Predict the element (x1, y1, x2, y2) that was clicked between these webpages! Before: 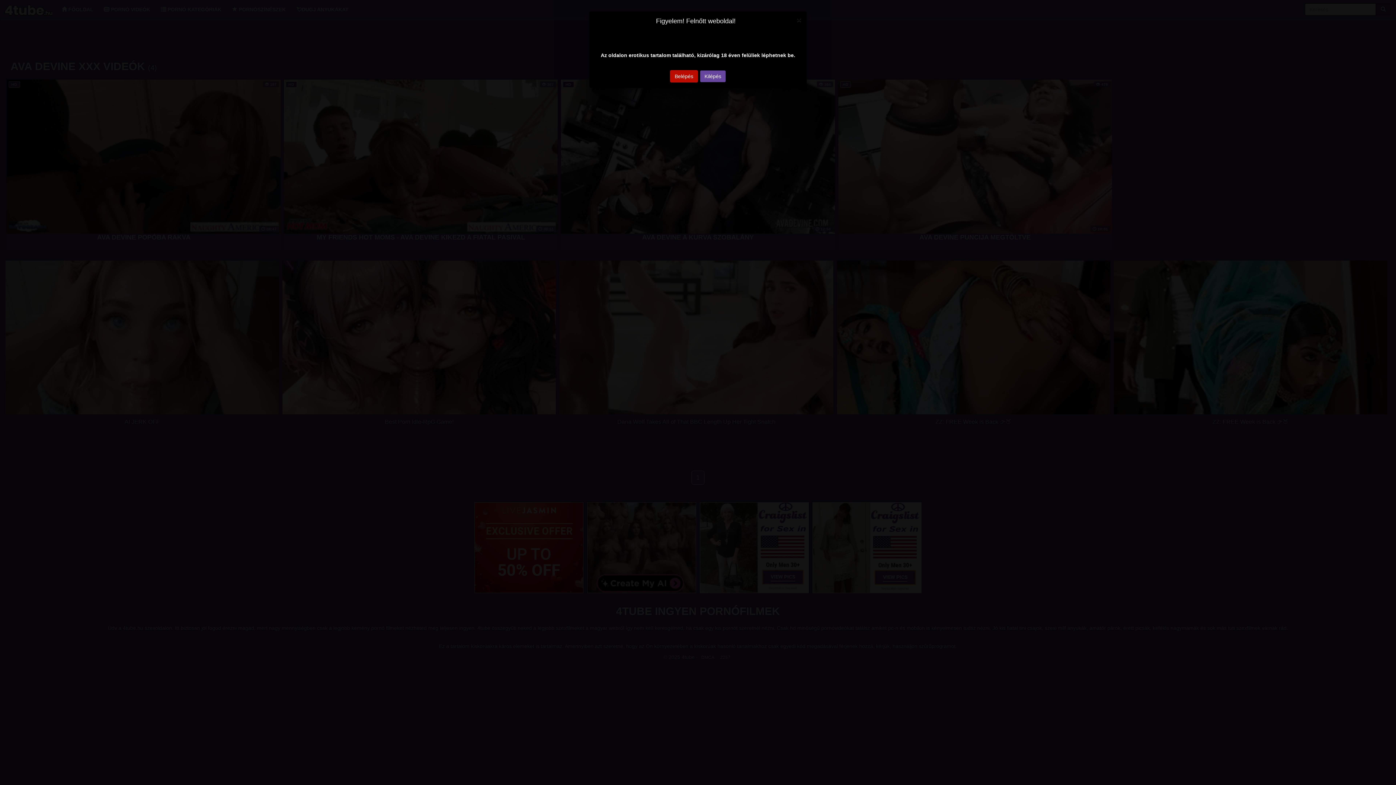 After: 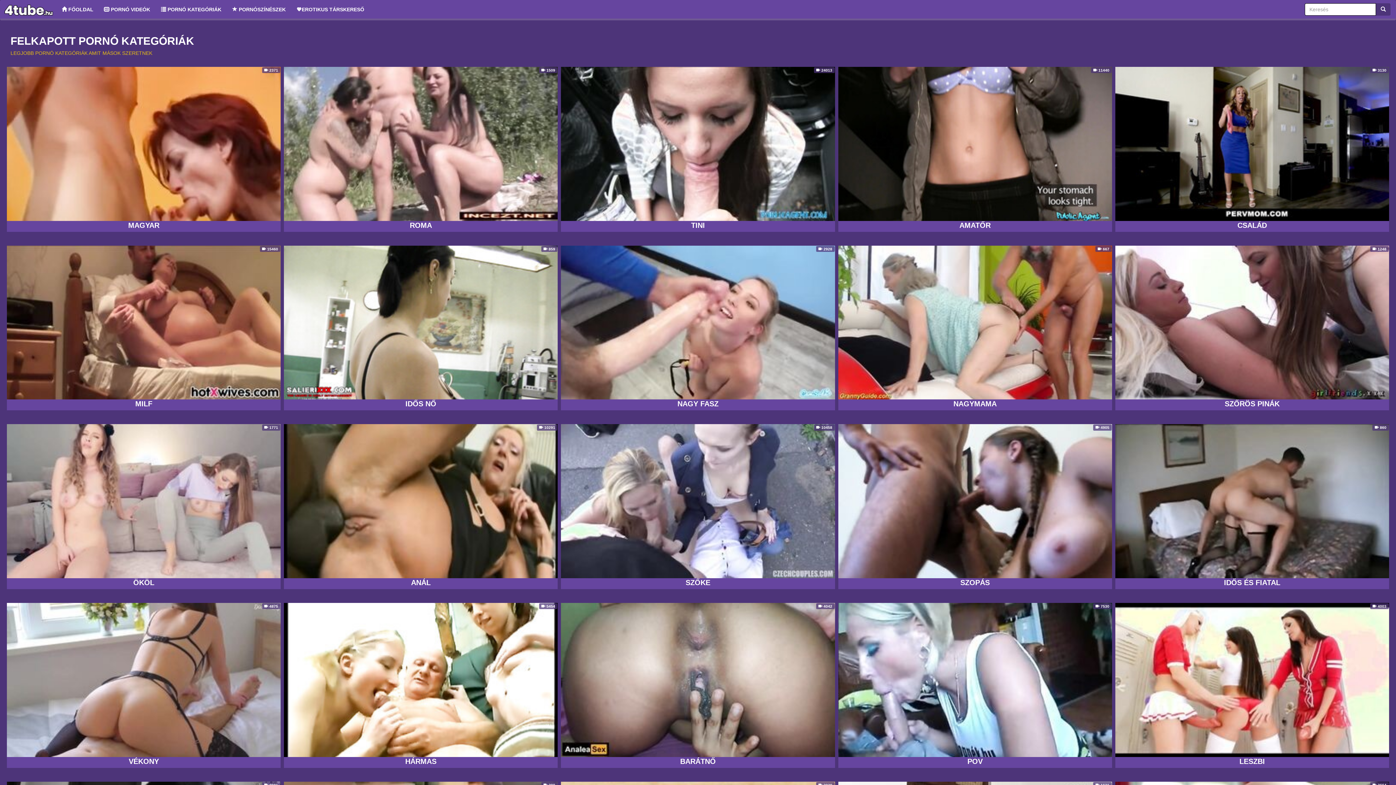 Action: bbox: (670, 70, 698, 82) label: Belépés